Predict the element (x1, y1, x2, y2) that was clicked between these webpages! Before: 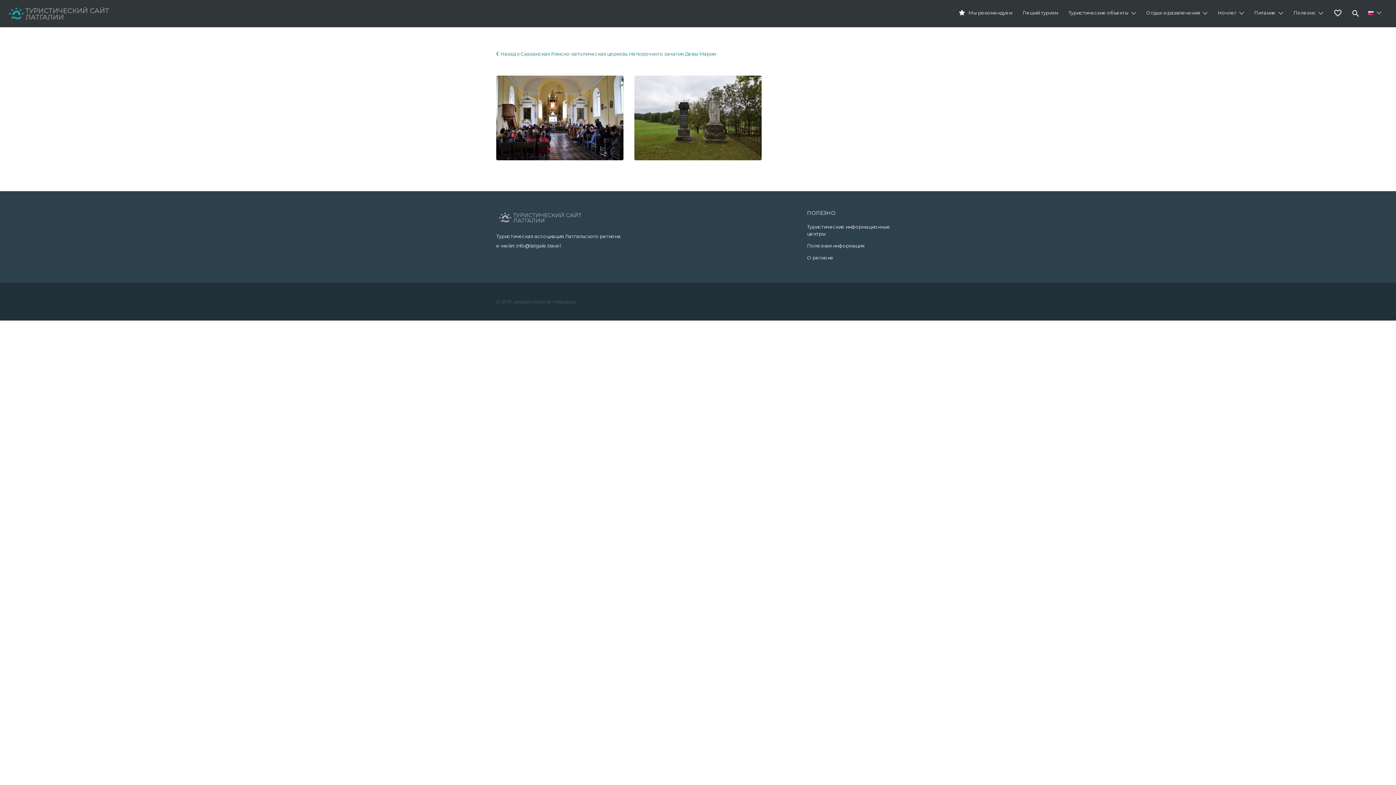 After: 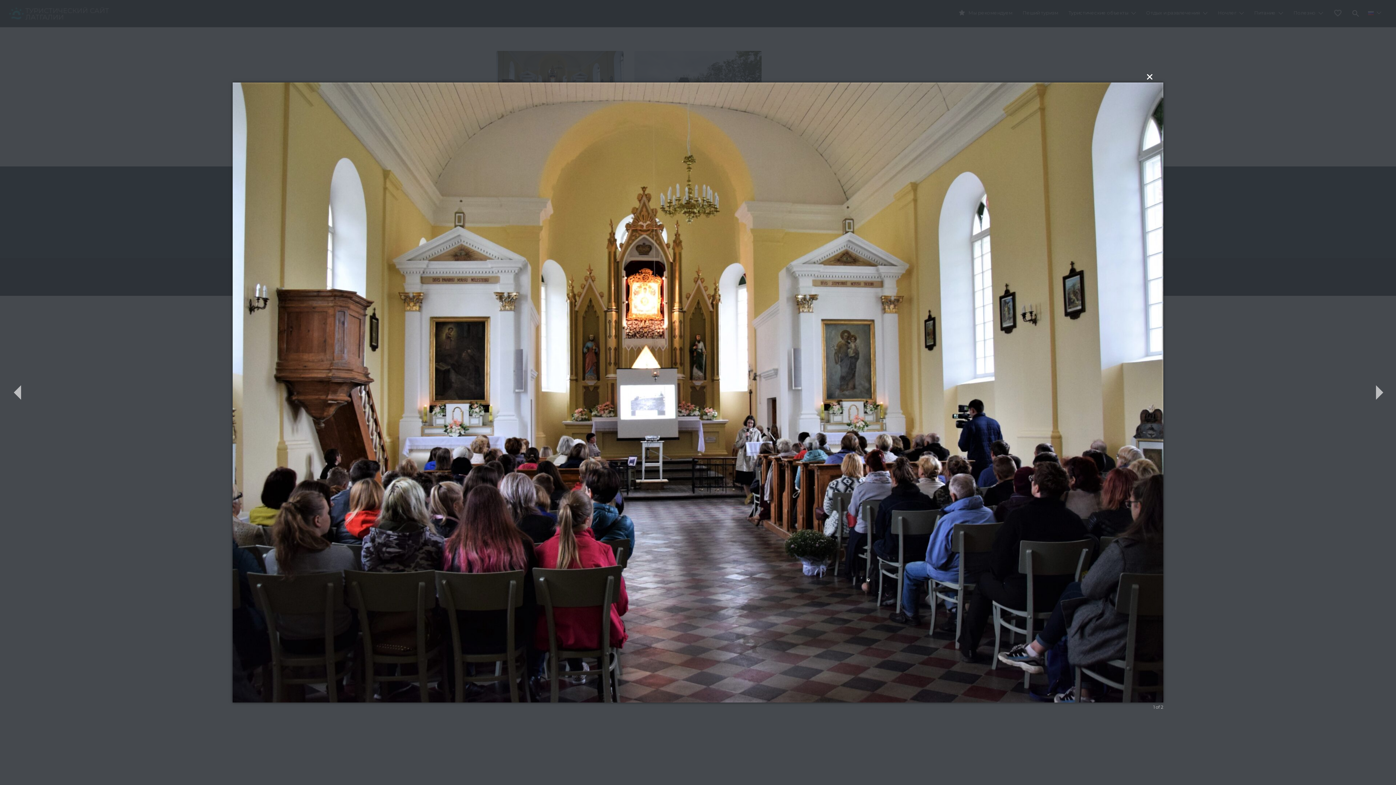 Action: bbox: (496, 75, 623, 160)